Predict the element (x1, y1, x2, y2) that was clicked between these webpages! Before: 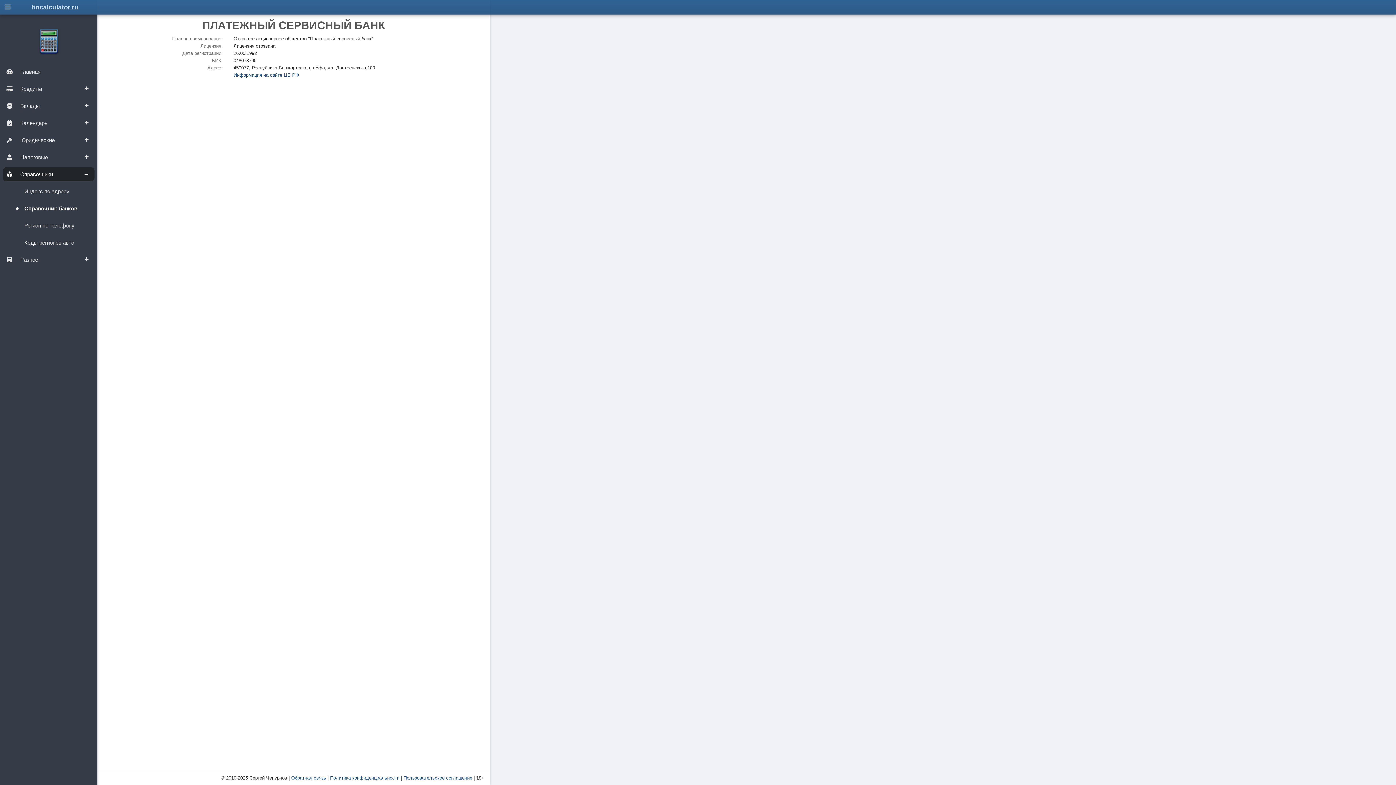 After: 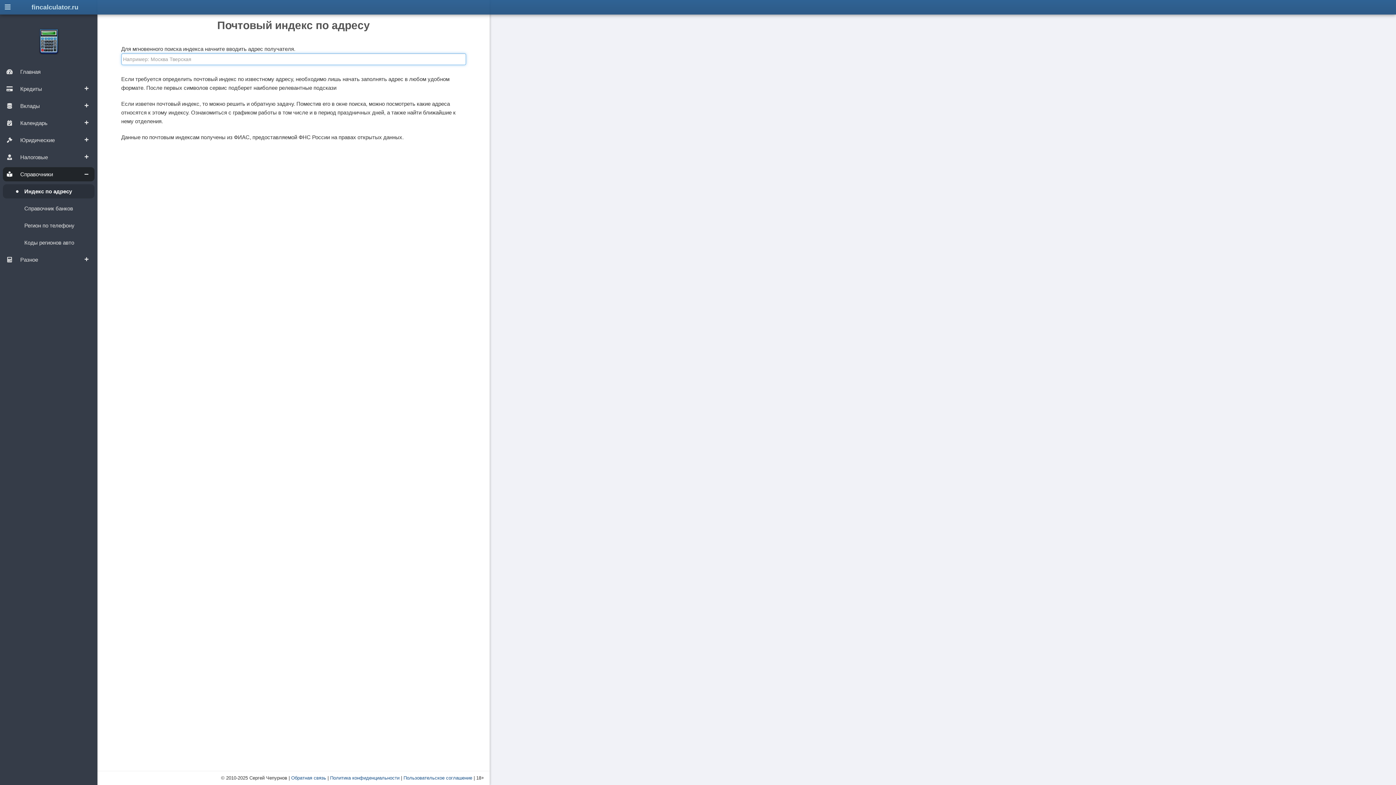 Action: label: Индекс по адресу bbox: (21, 184, 94, 198)